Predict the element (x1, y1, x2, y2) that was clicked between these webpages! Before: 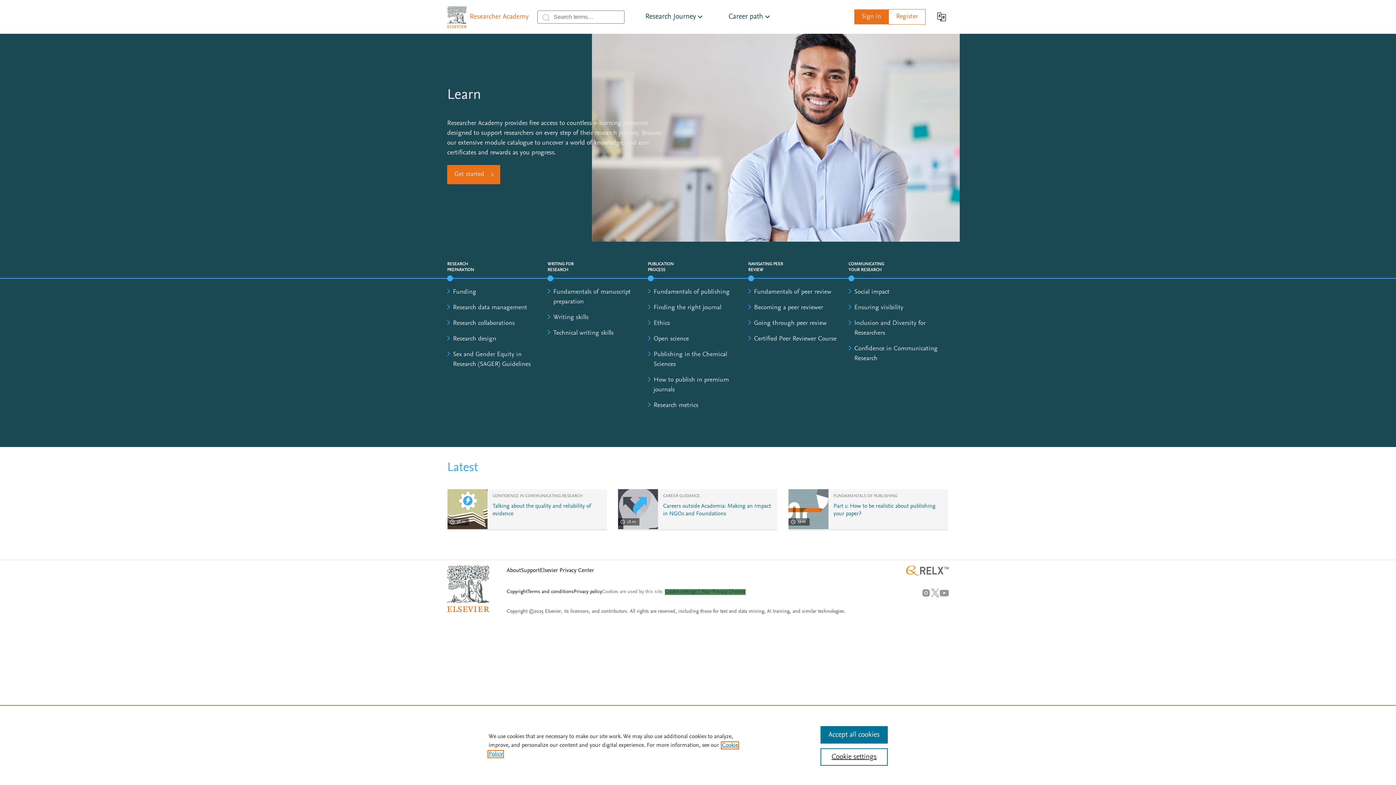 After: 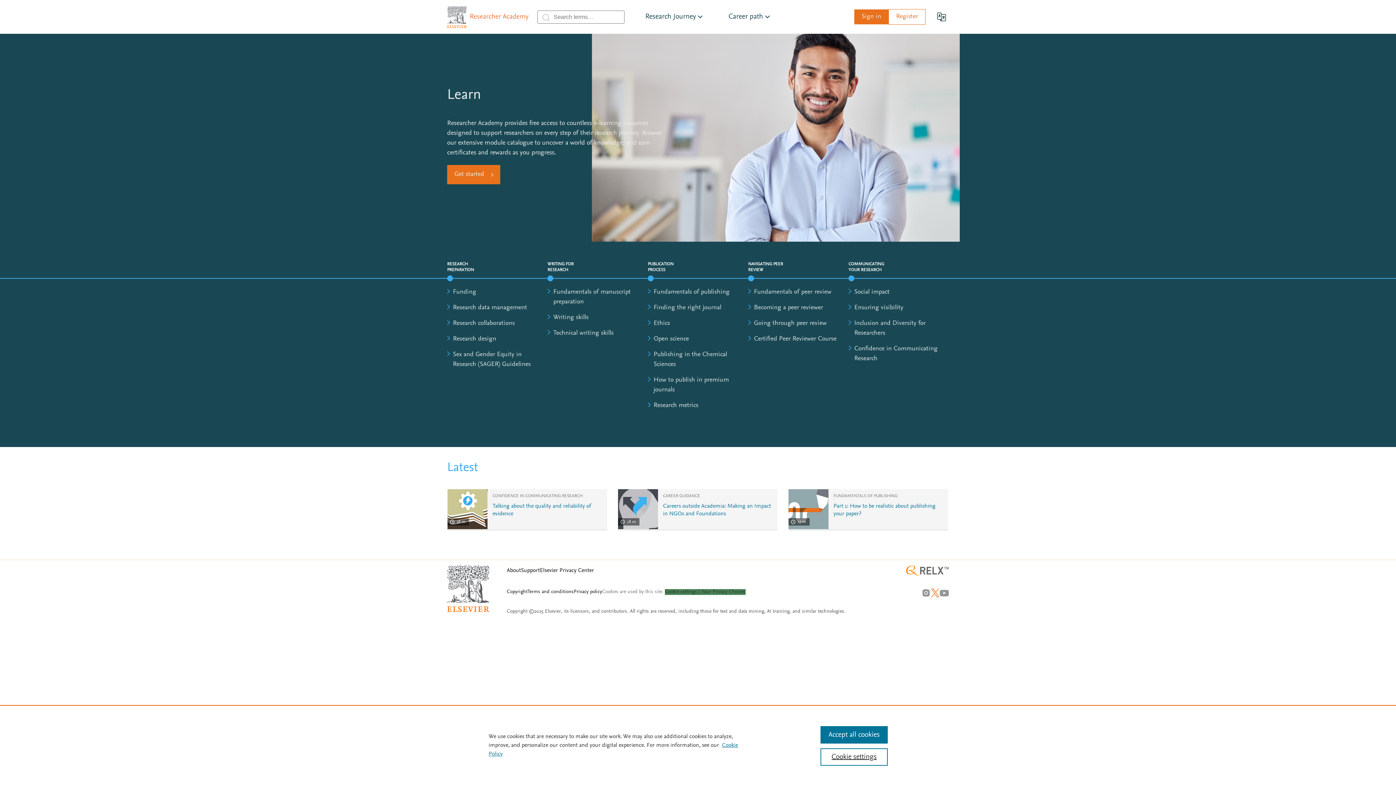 Action: label: X bbox: (930, 588, 939, 597)